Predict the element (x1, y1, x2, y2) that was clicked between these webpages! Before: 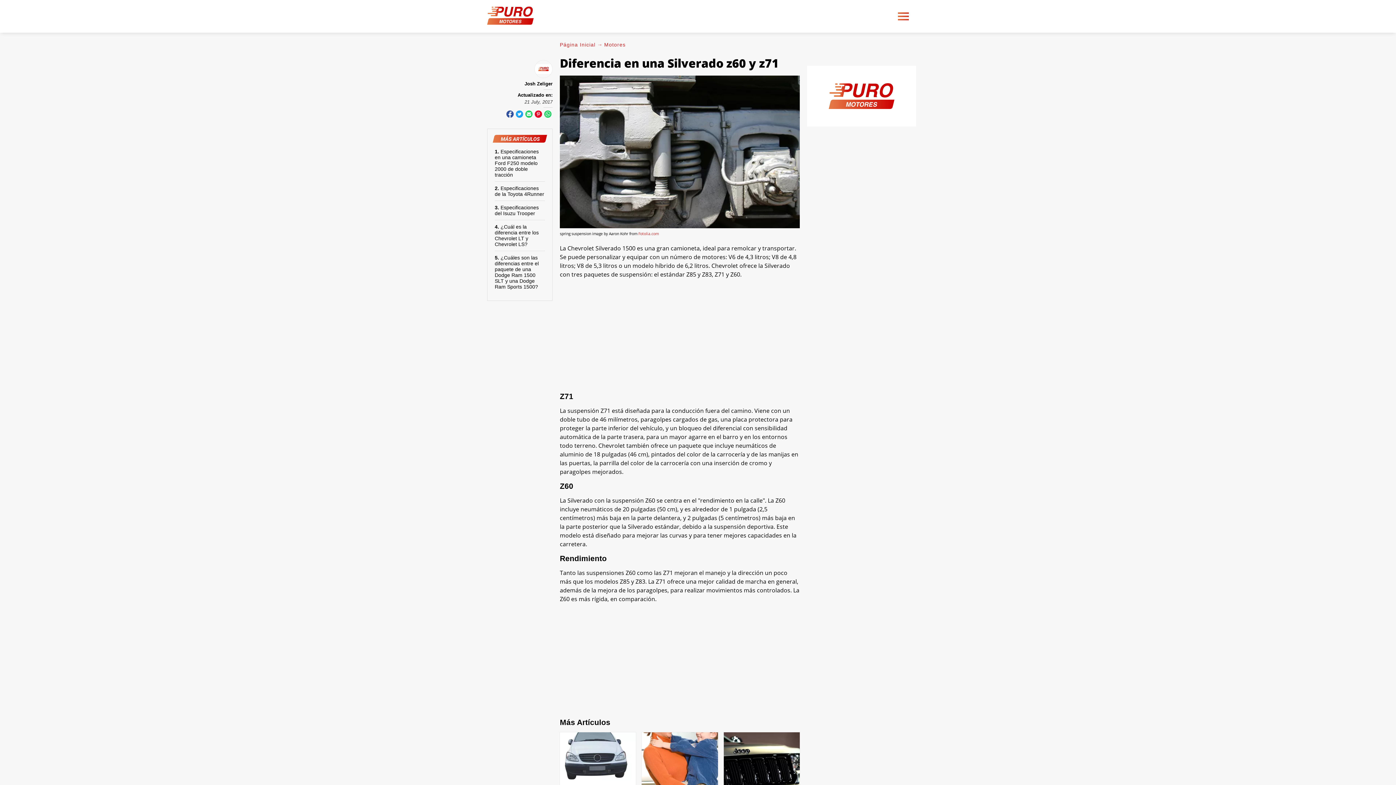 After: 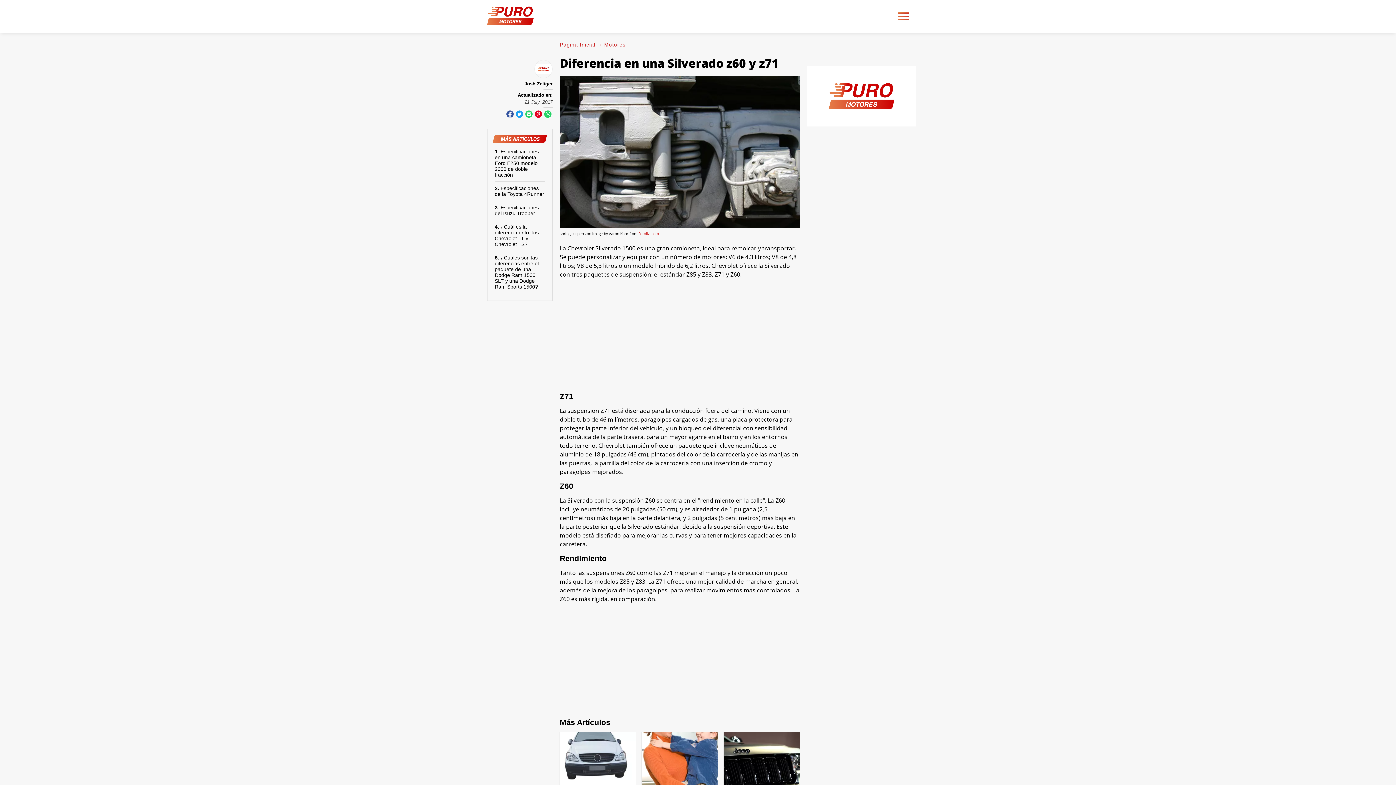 Action: bbox: (516, 110, 523, 117) label: Share on Twitter